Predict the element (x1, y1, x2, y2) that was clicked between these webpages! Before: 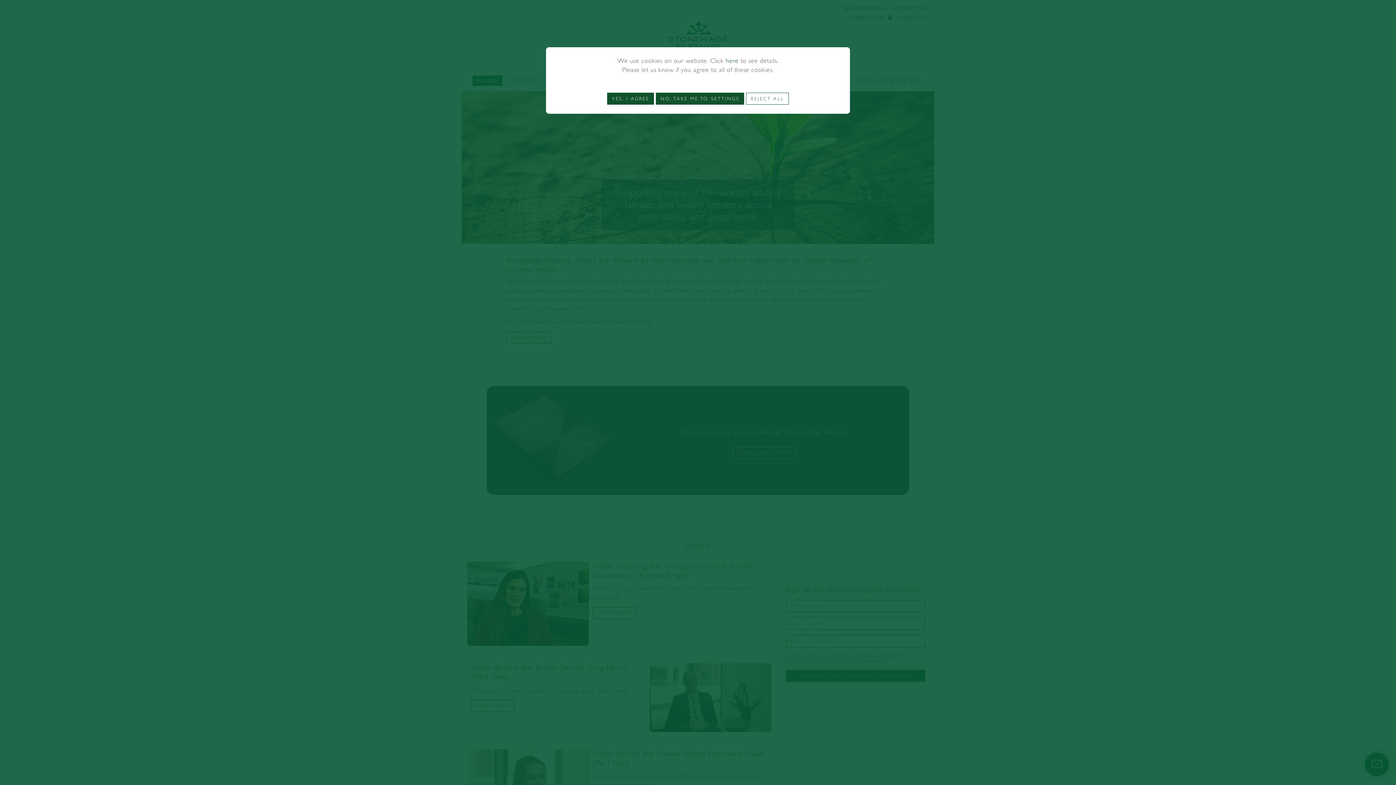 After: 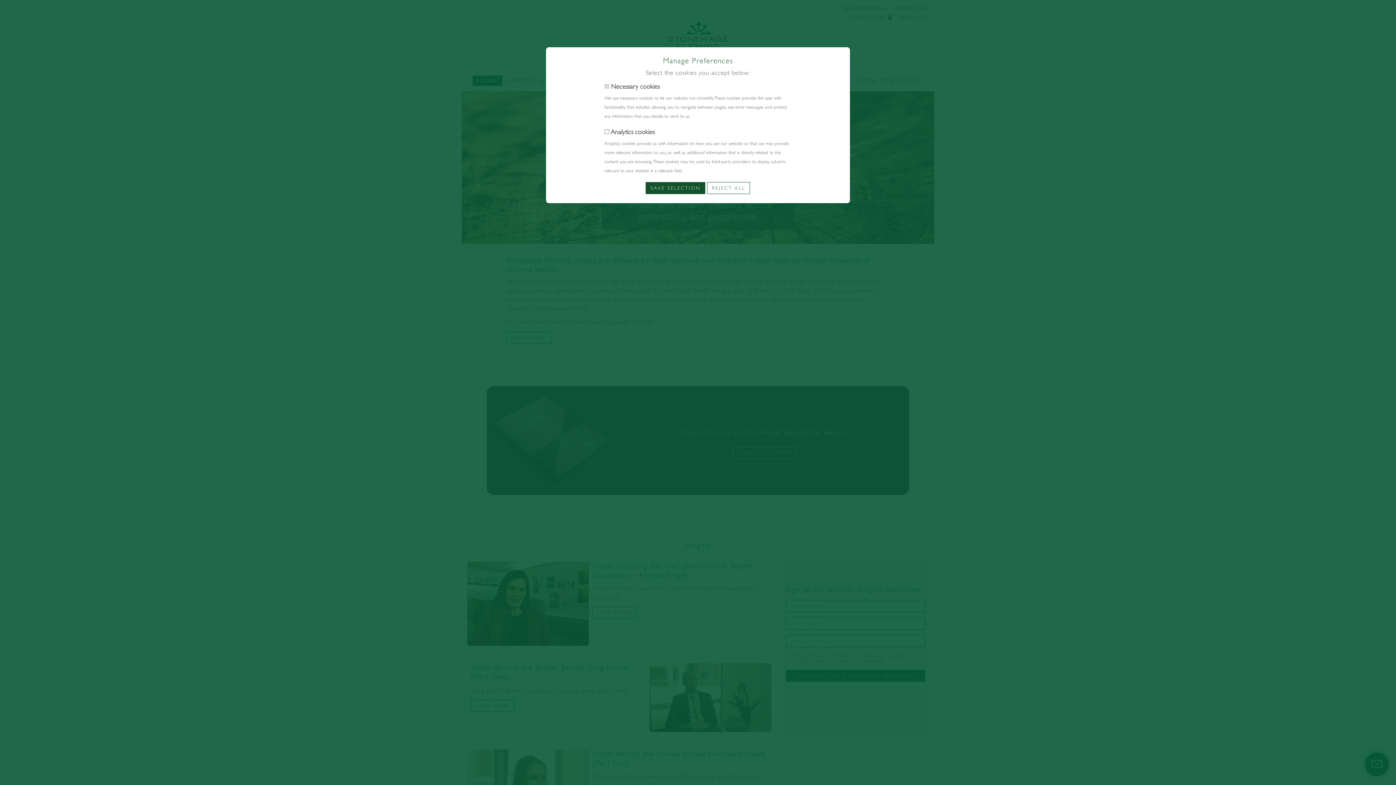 Action: label: NO, TAKE ME TO SETTINGS bbox: (655, 92, 744, 104)